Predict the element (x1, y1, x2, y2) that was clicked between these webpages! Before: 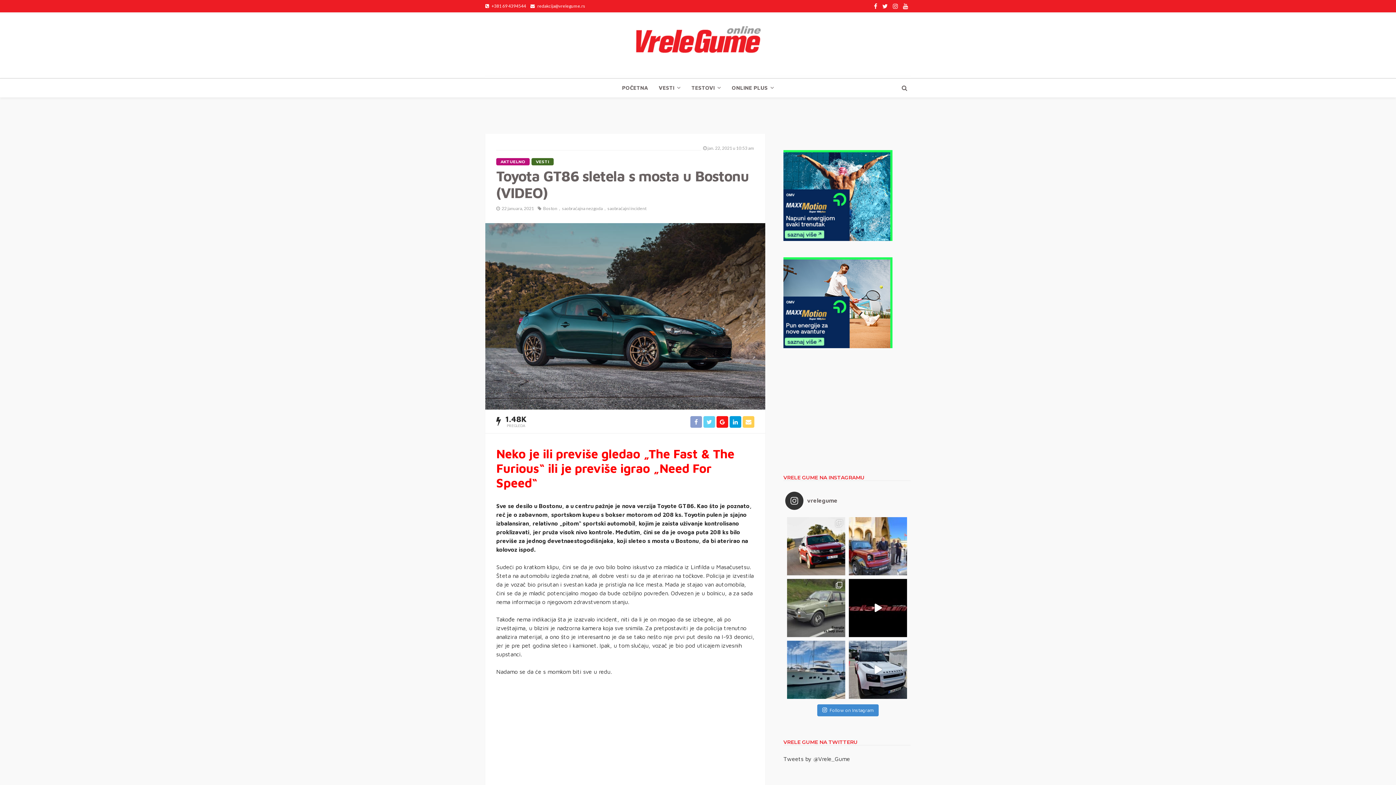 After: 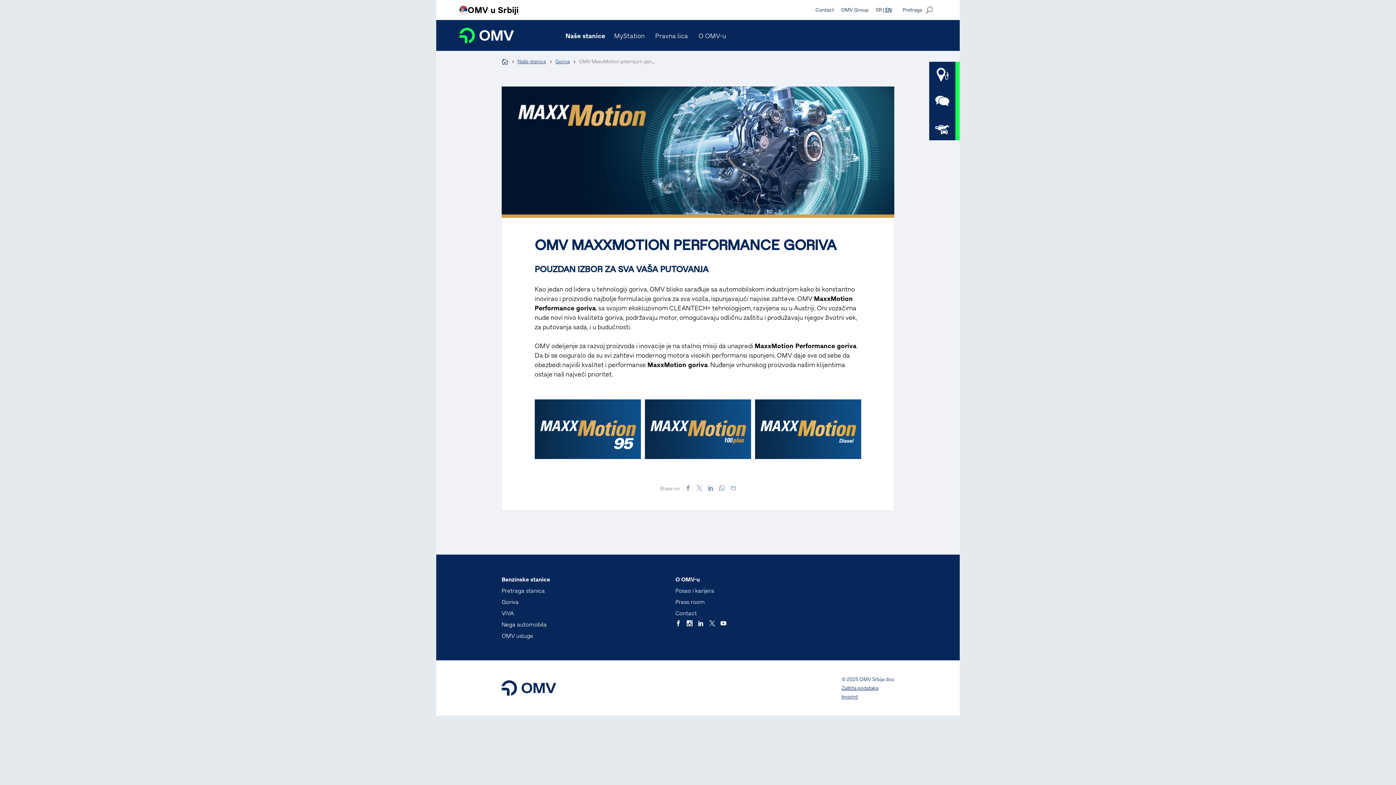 Action: bbox: (783, 191, 892, 198)